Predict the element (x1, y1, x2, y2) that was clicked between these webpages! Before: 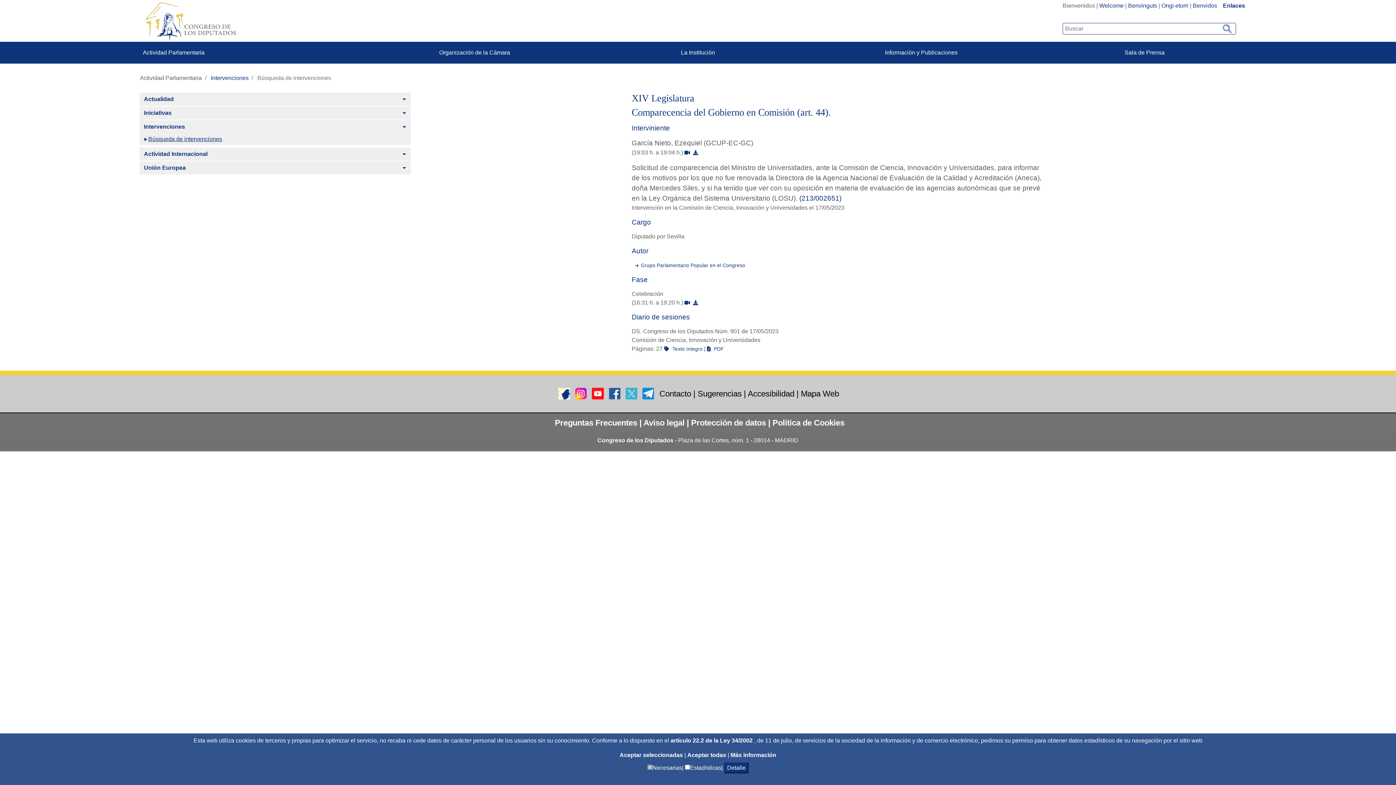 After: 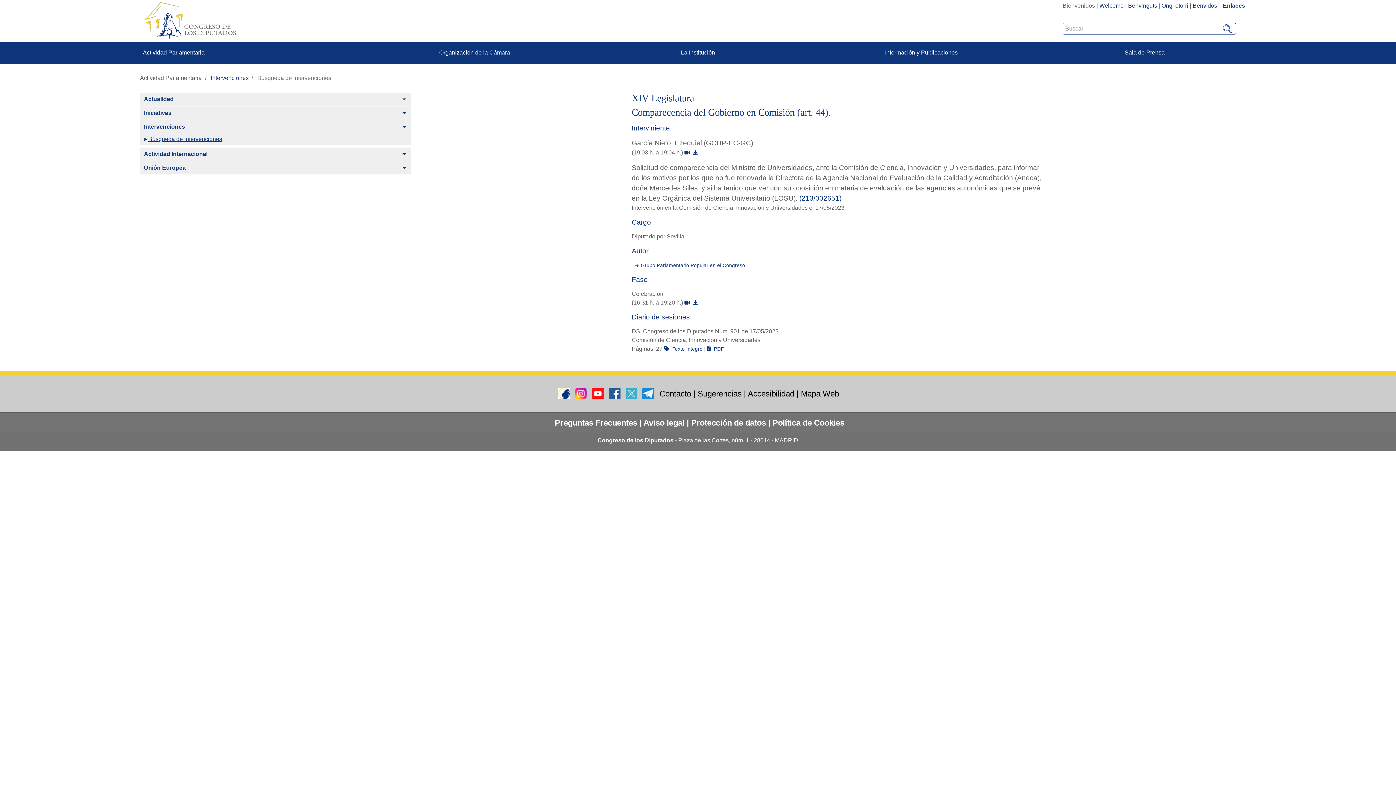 Action: bbox: (687, 752, 727, 758) label: Aceptar solicitud de autorización